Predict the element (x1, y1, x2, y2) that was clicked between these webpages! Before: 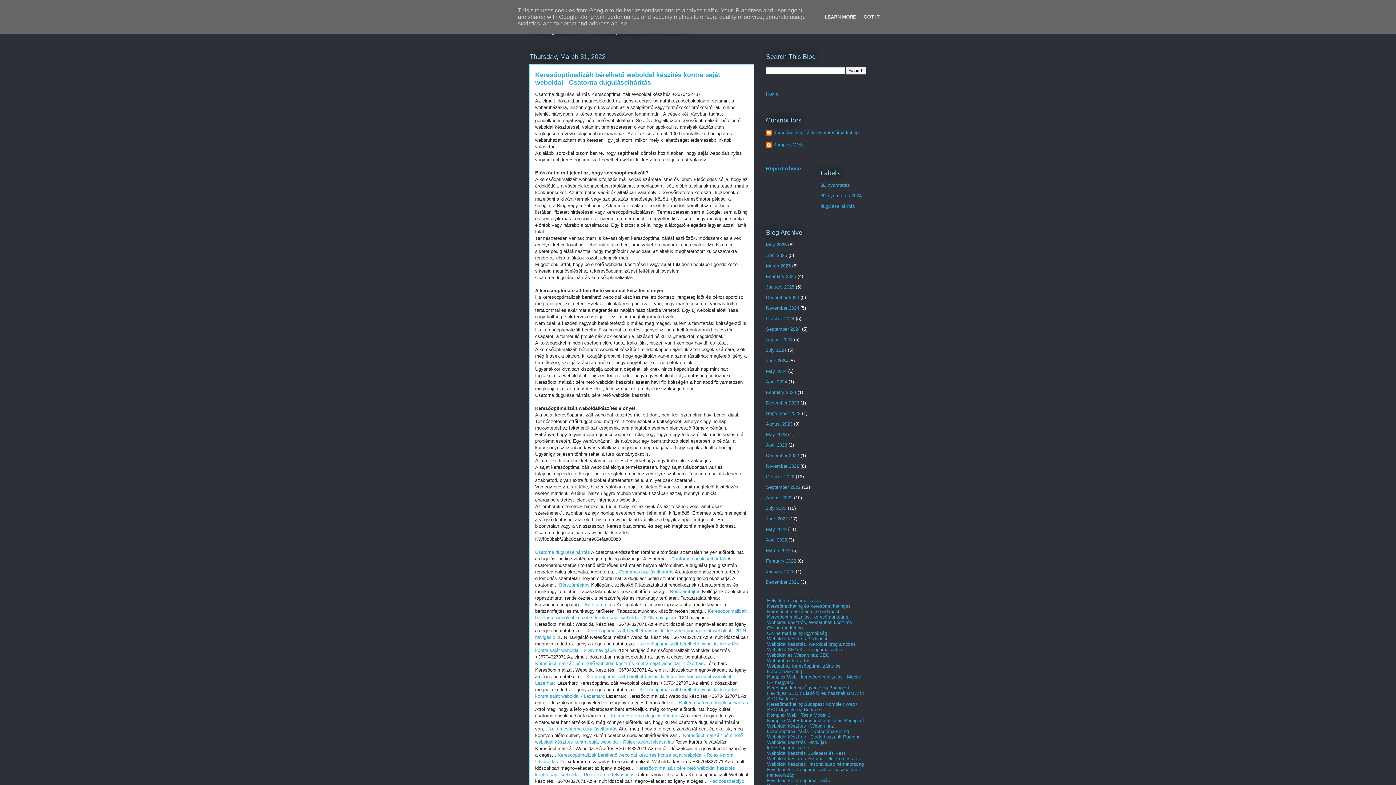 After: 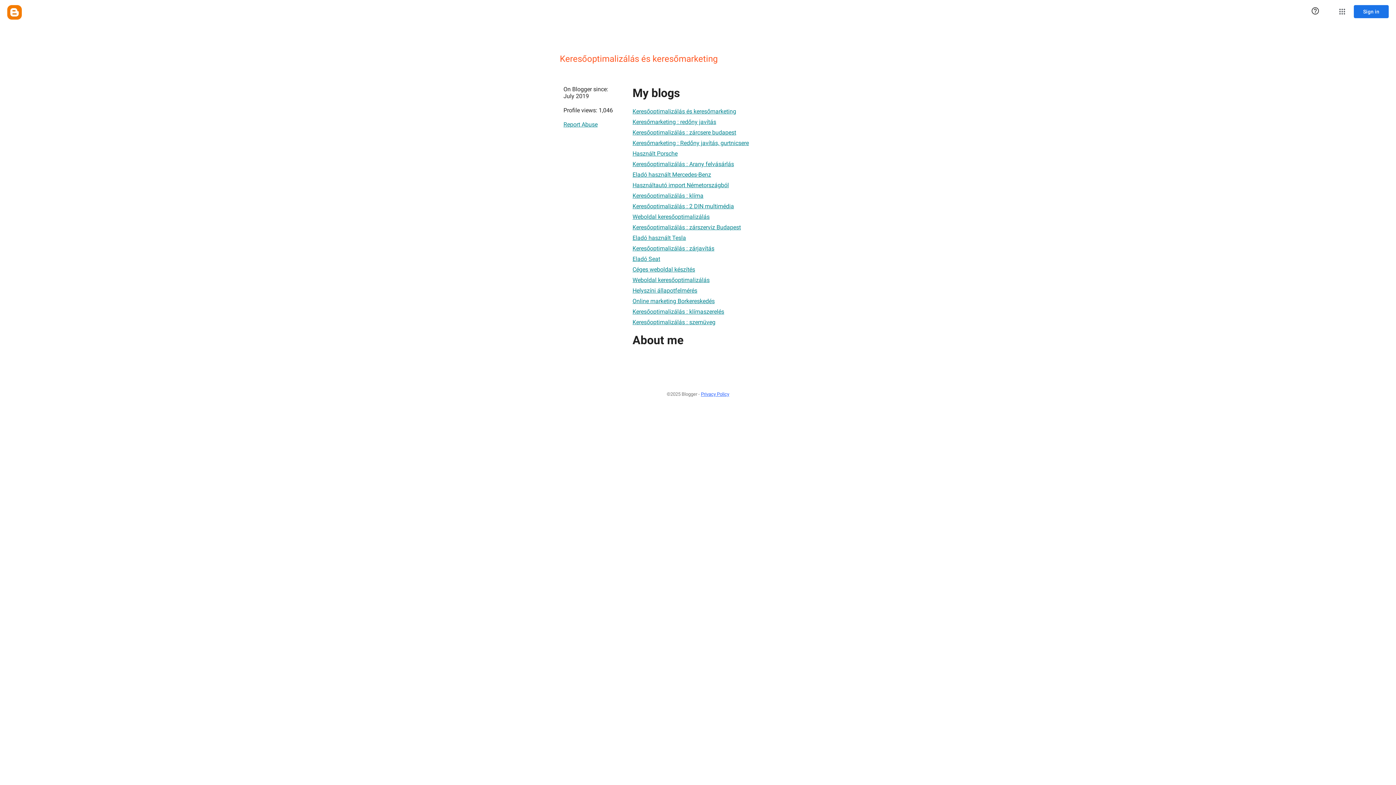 Action: bbox: (766, 129, 858, 137) label: Keresőoptimalizálás és keresőmarketing